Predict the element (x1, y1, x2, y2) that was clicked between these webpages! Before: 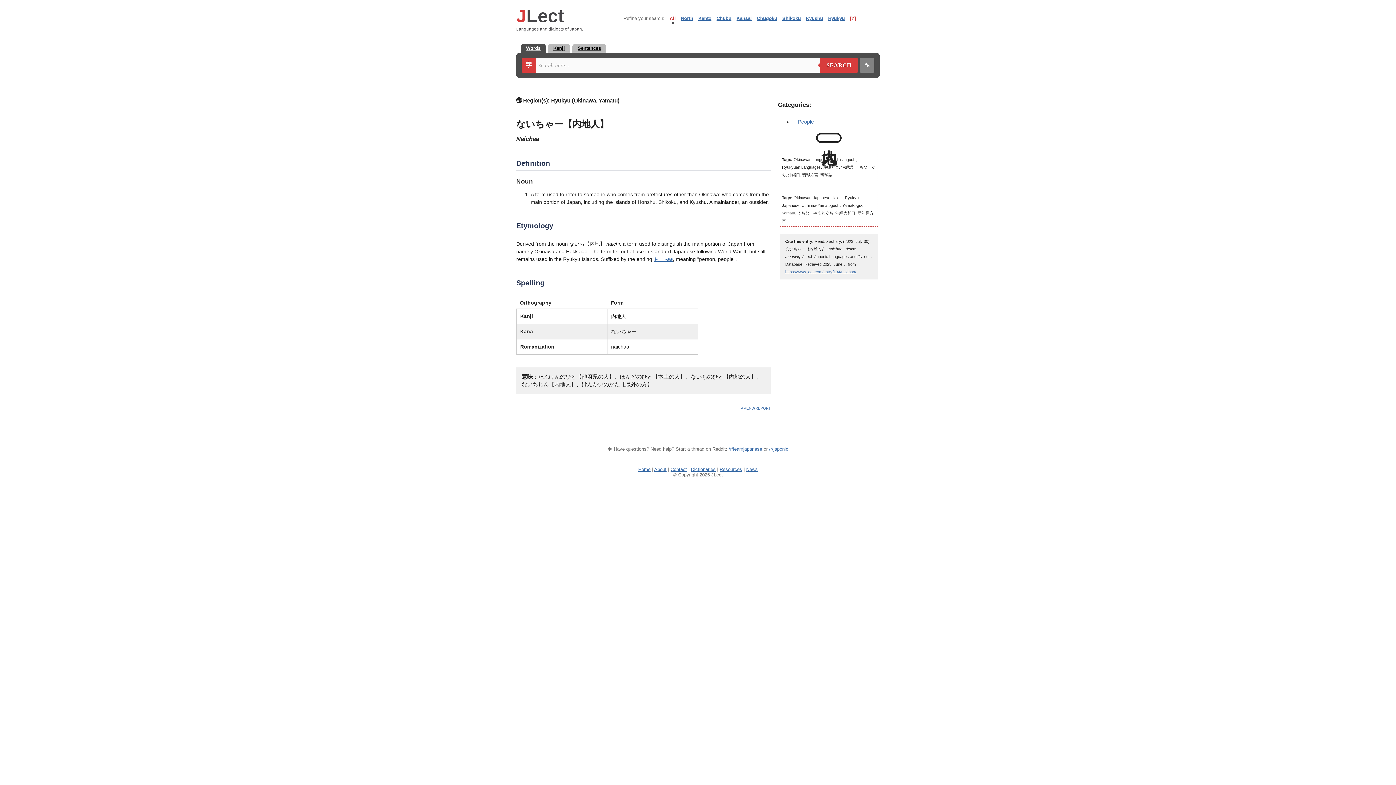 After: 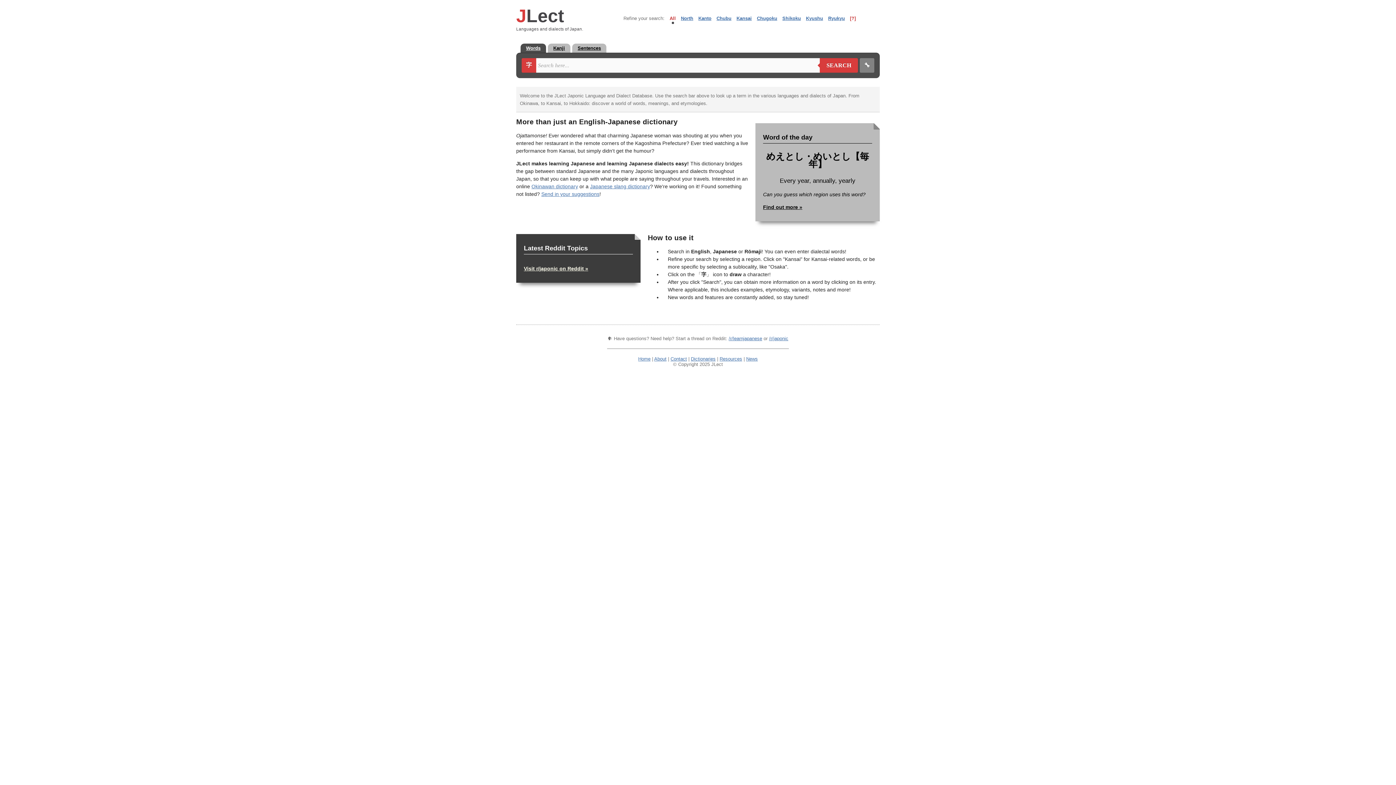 Action: label: JLect bbox: (516, 5, 564, 26)